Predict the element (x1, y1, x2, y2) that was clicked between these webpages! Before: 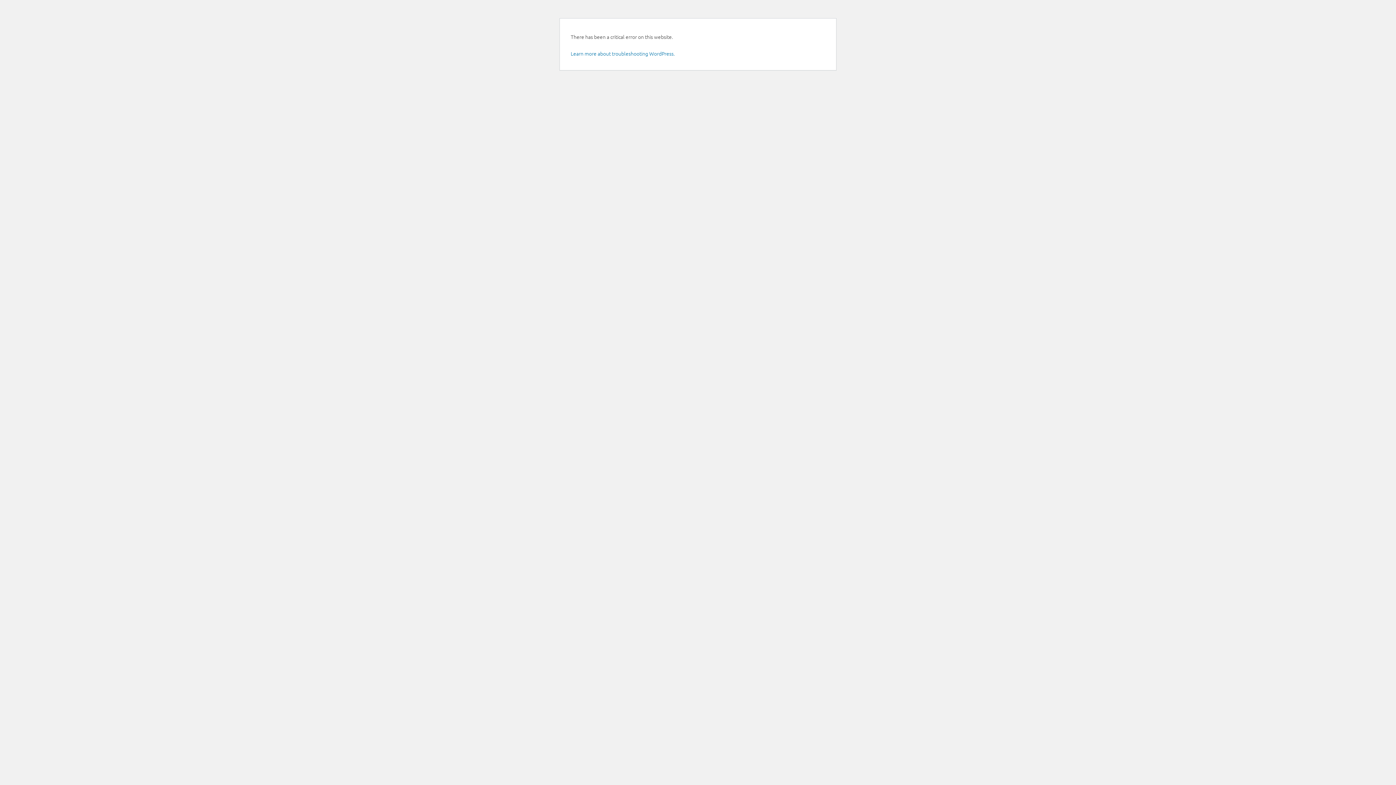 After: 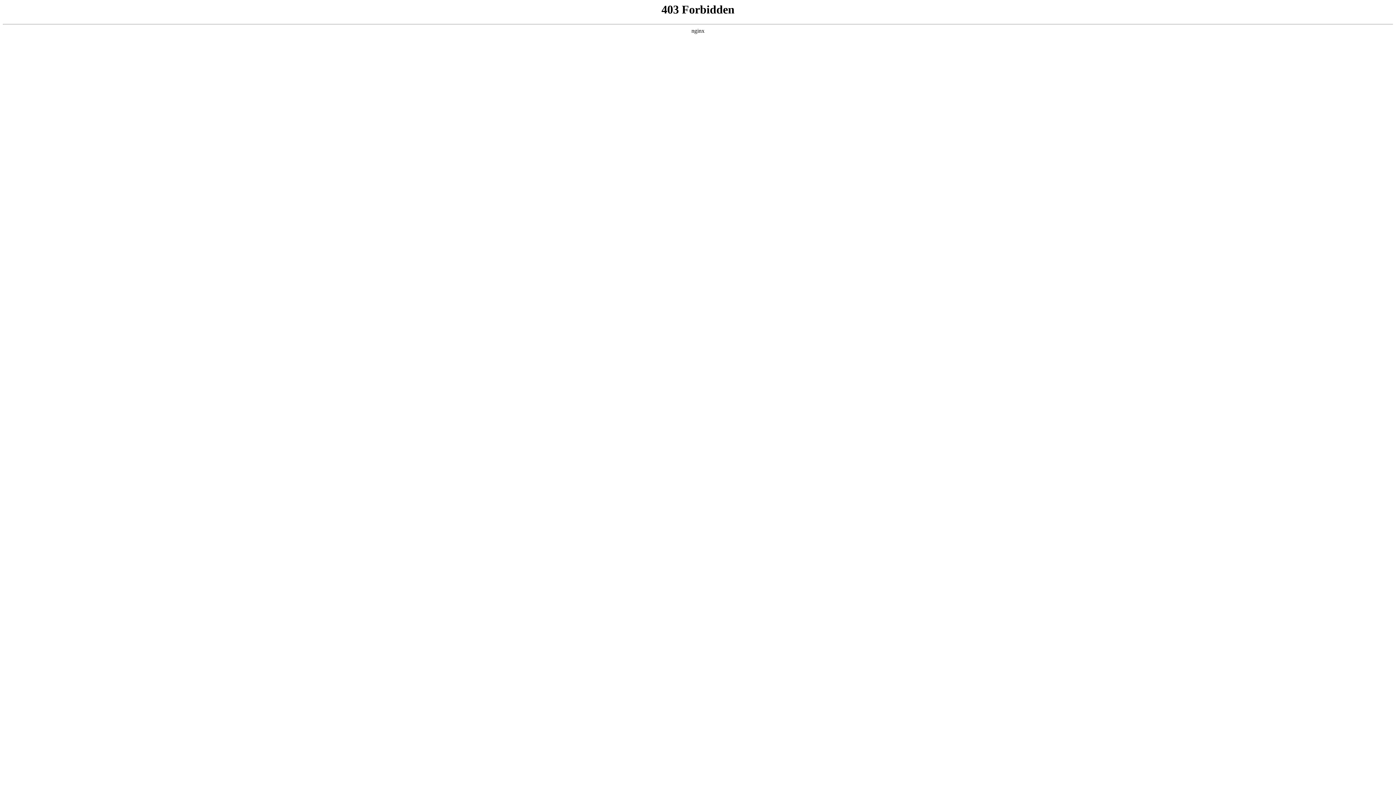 Action: label: Learn more about troubleshooting WordPress. bbox: (570, 49, 674, 57)